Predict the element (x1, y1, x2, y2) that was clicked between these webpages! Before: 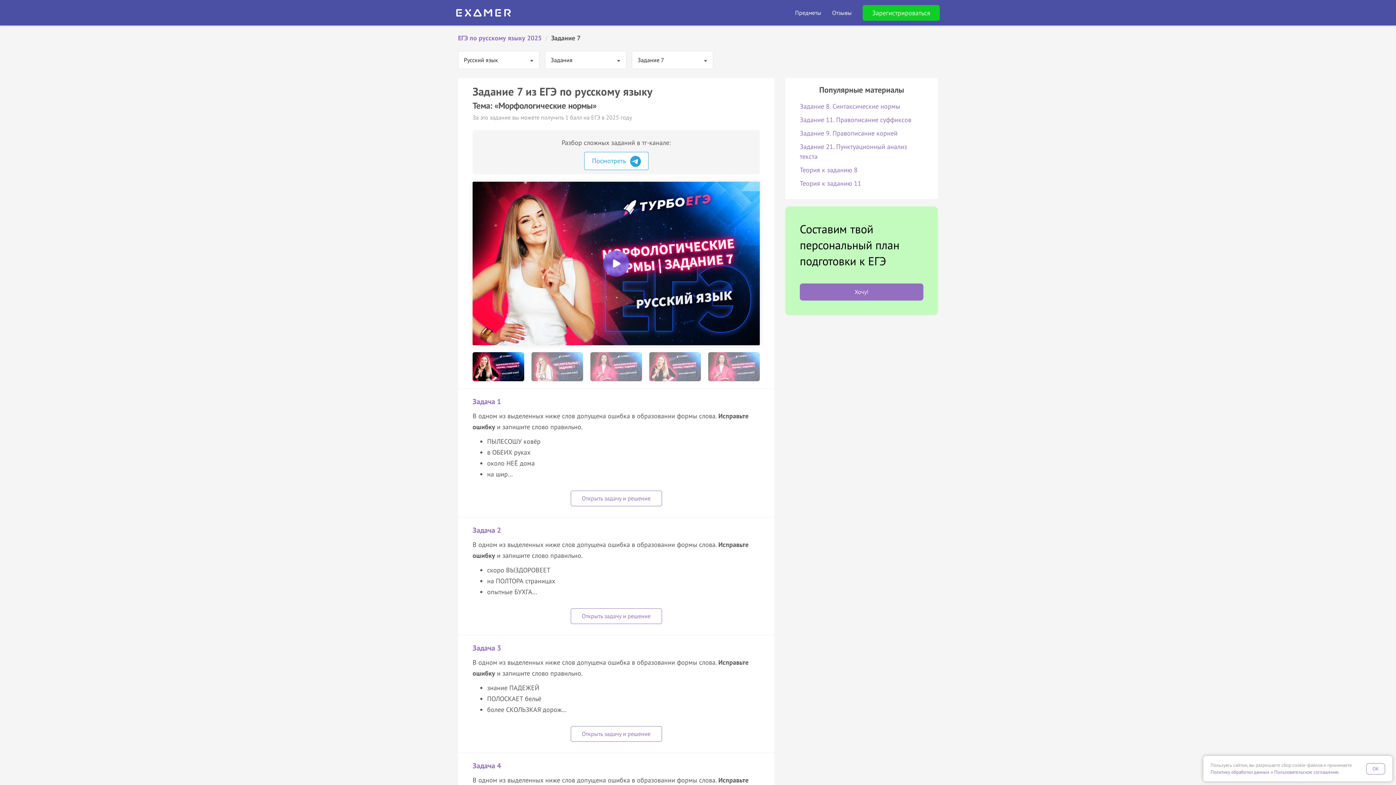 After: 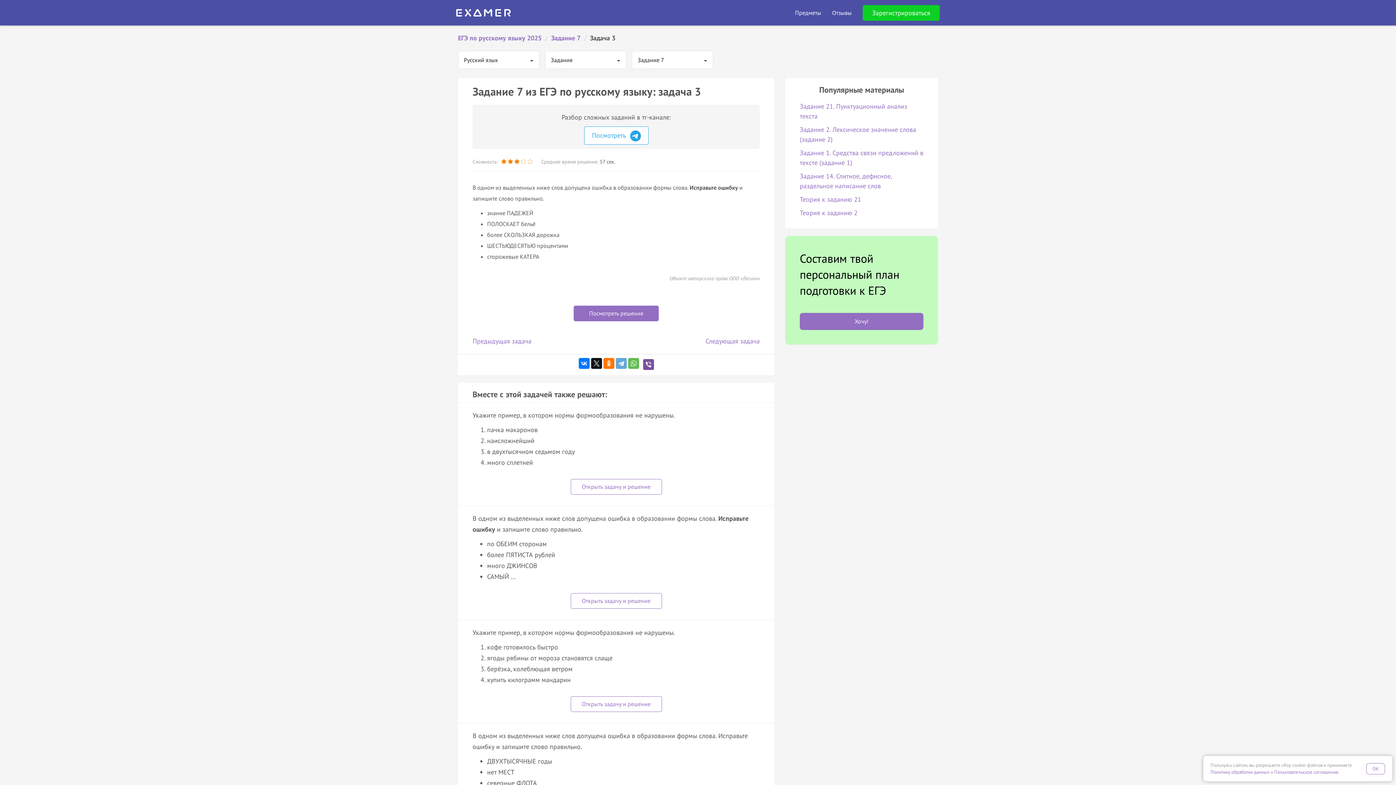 Action: bbox: (472, 642, 760, 657) label: Задача 3